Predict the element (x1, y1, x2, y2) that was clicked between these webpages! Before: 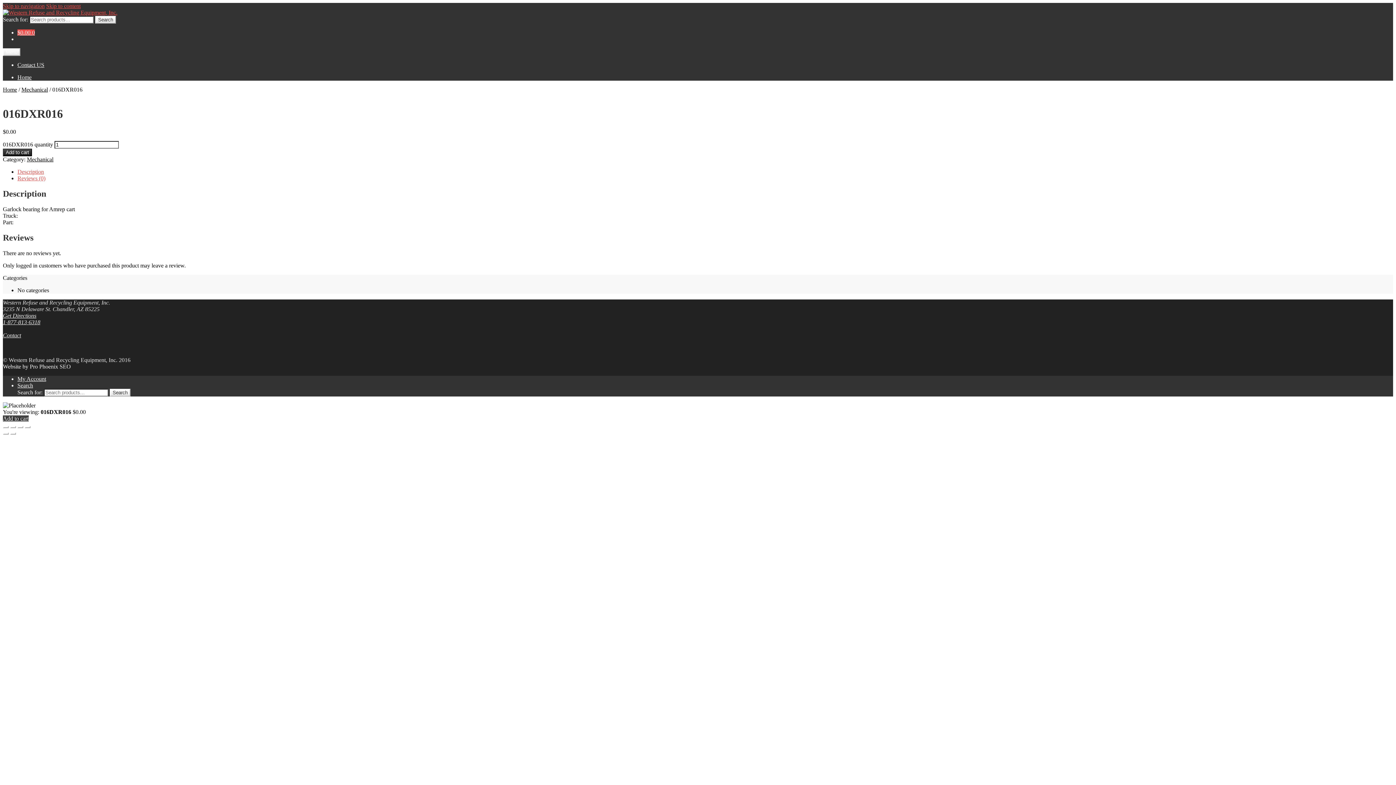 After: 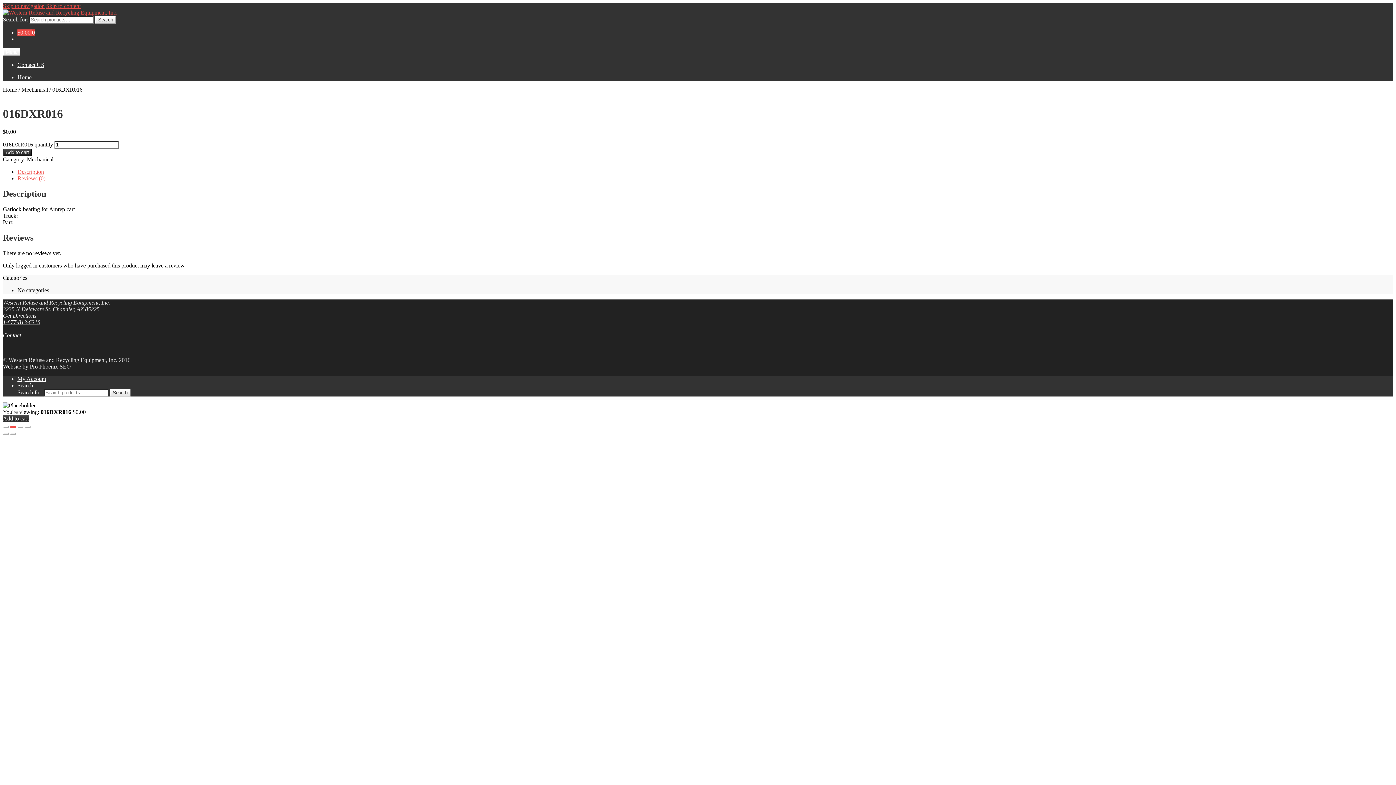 Action: label: Toggle fullscreen bbox: (10, 426, 16, 428)